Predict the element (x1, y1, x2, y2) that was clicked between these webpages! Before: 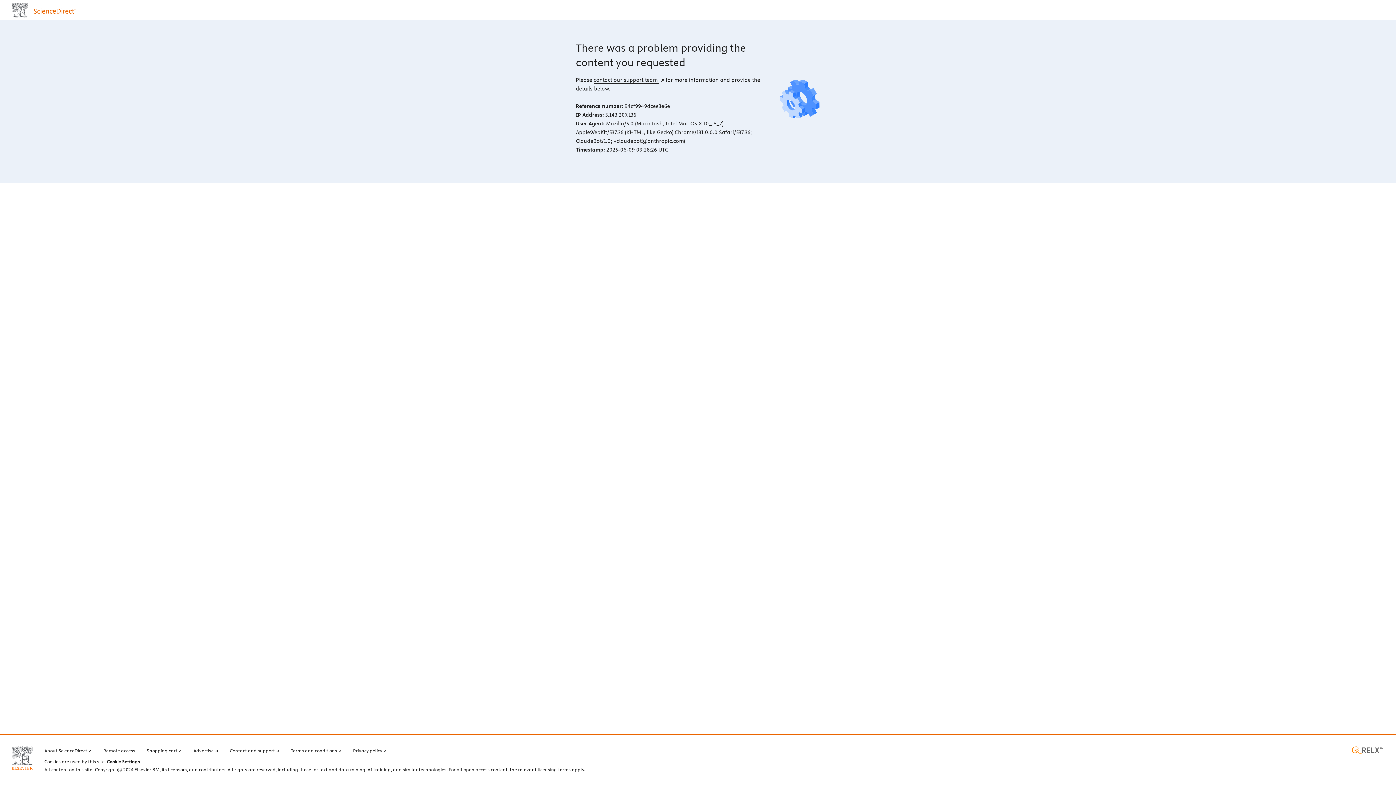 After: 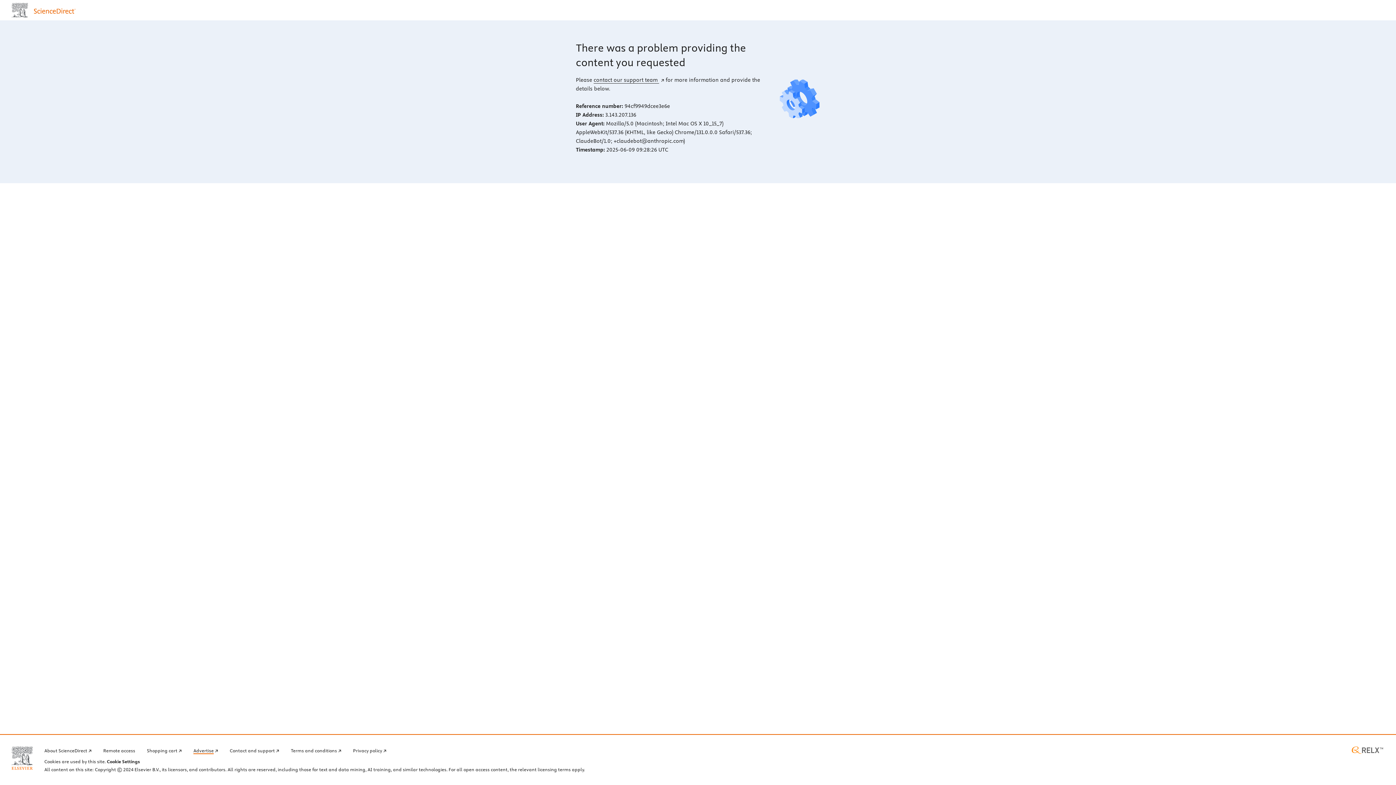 Action: bbox: (193, 746, 218, 754) label: Advertise